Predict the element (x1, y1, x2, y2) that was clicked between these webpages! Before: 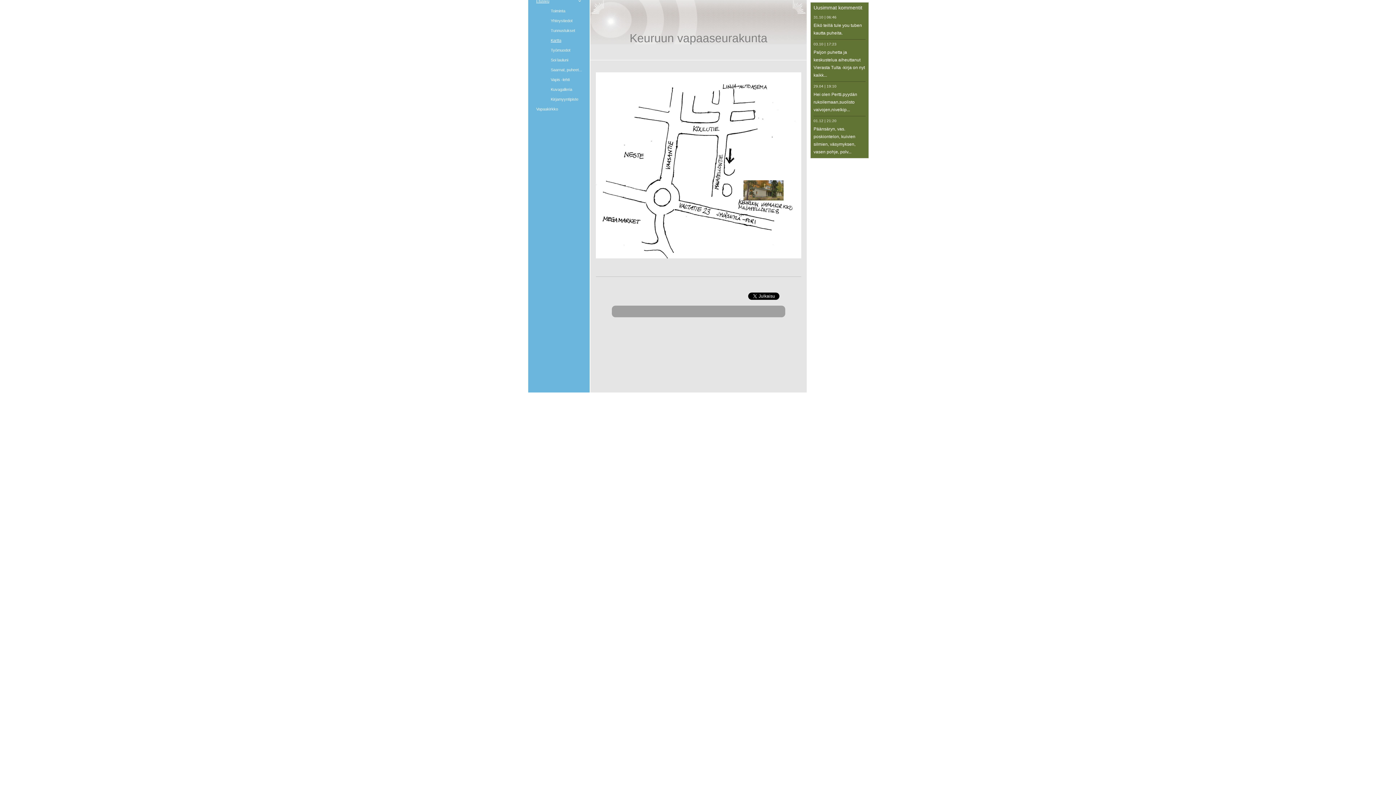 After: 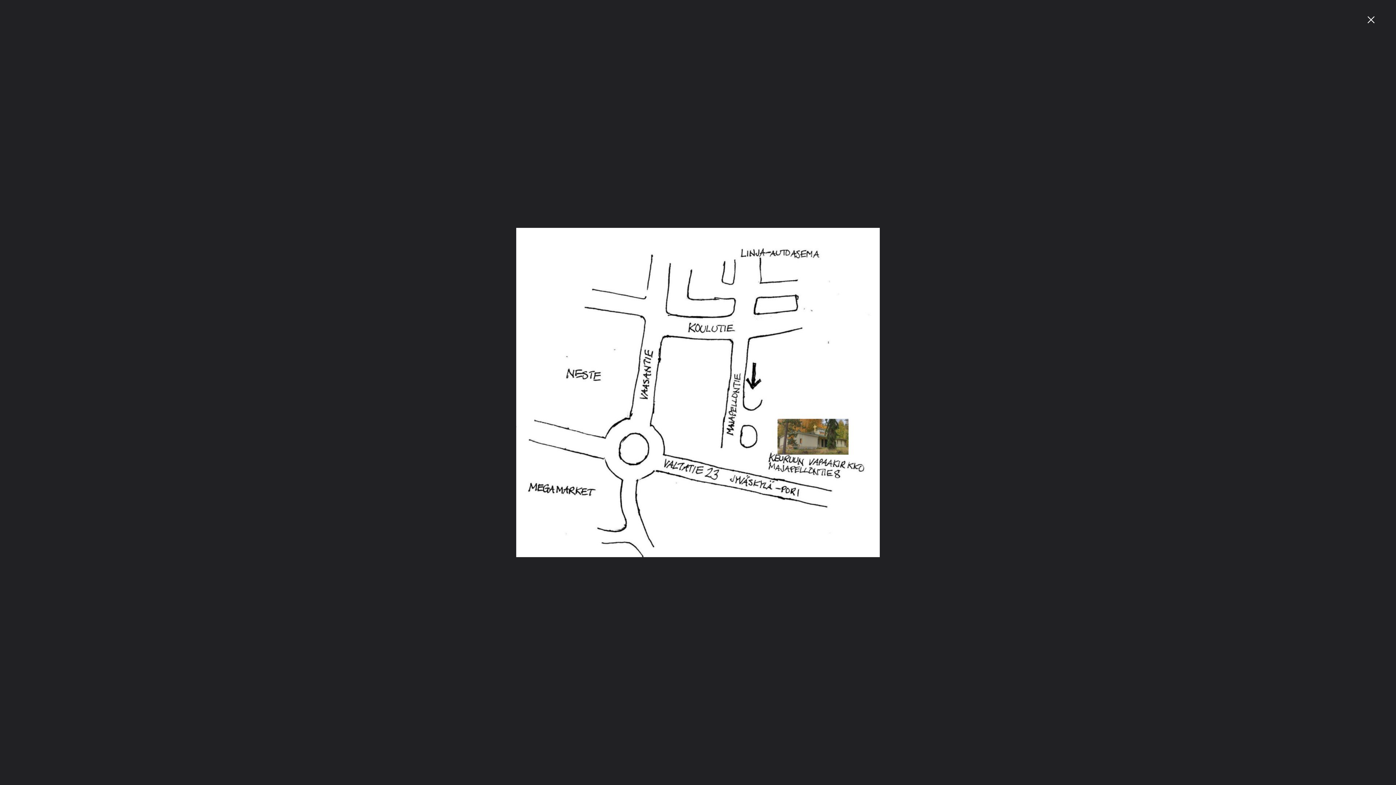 Action: bbox: (596, 72, 801, 258)